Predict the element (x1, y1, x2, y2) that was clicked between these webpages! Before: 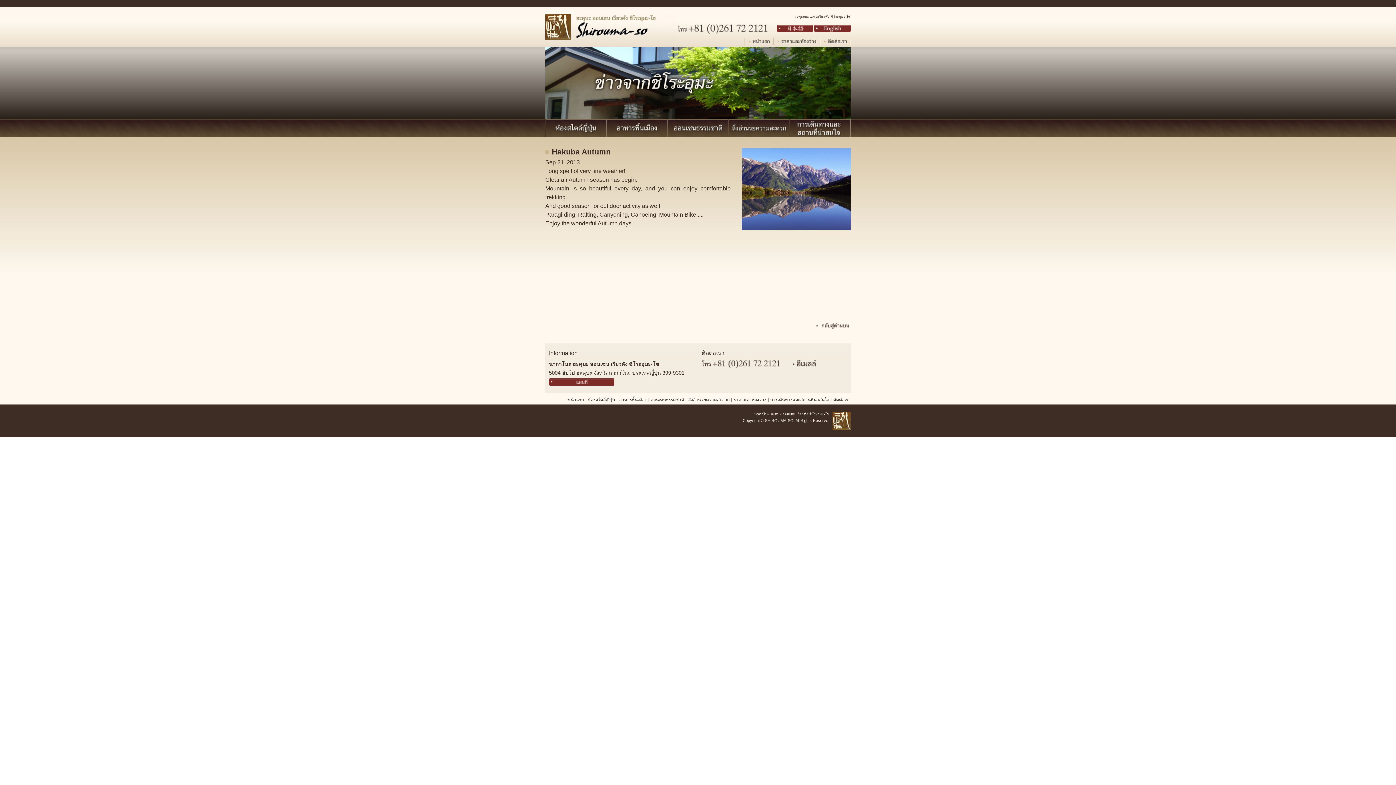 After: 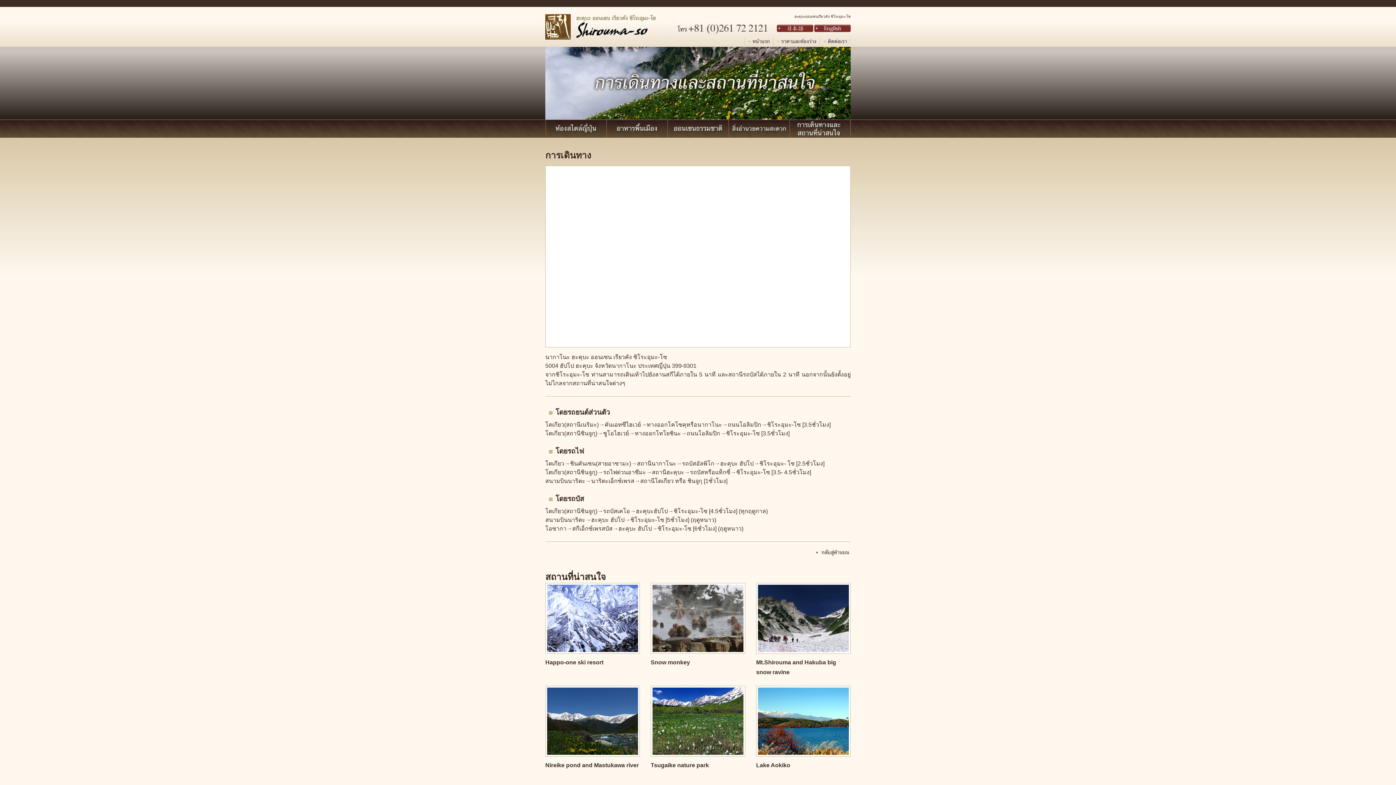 Action: bbox: (549, 378, 614, 384)